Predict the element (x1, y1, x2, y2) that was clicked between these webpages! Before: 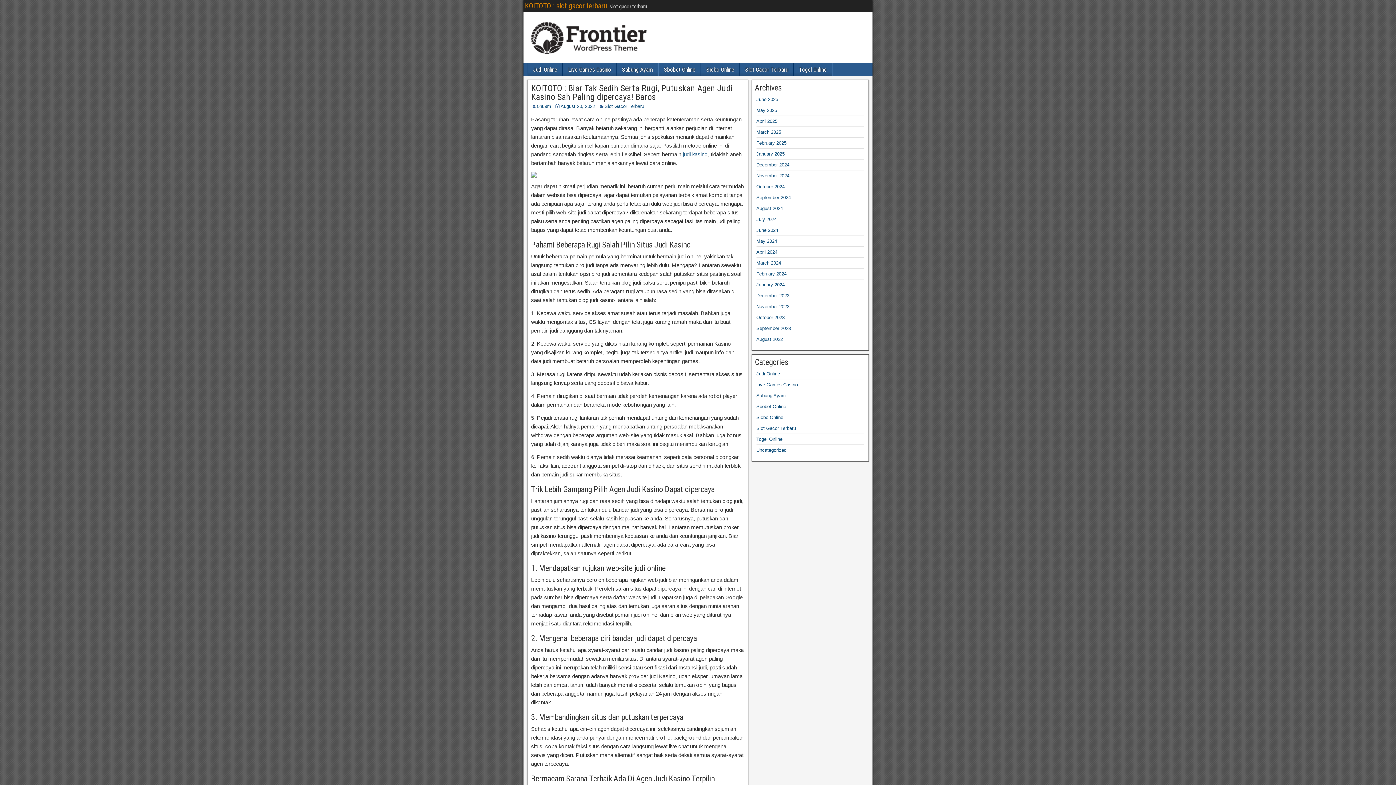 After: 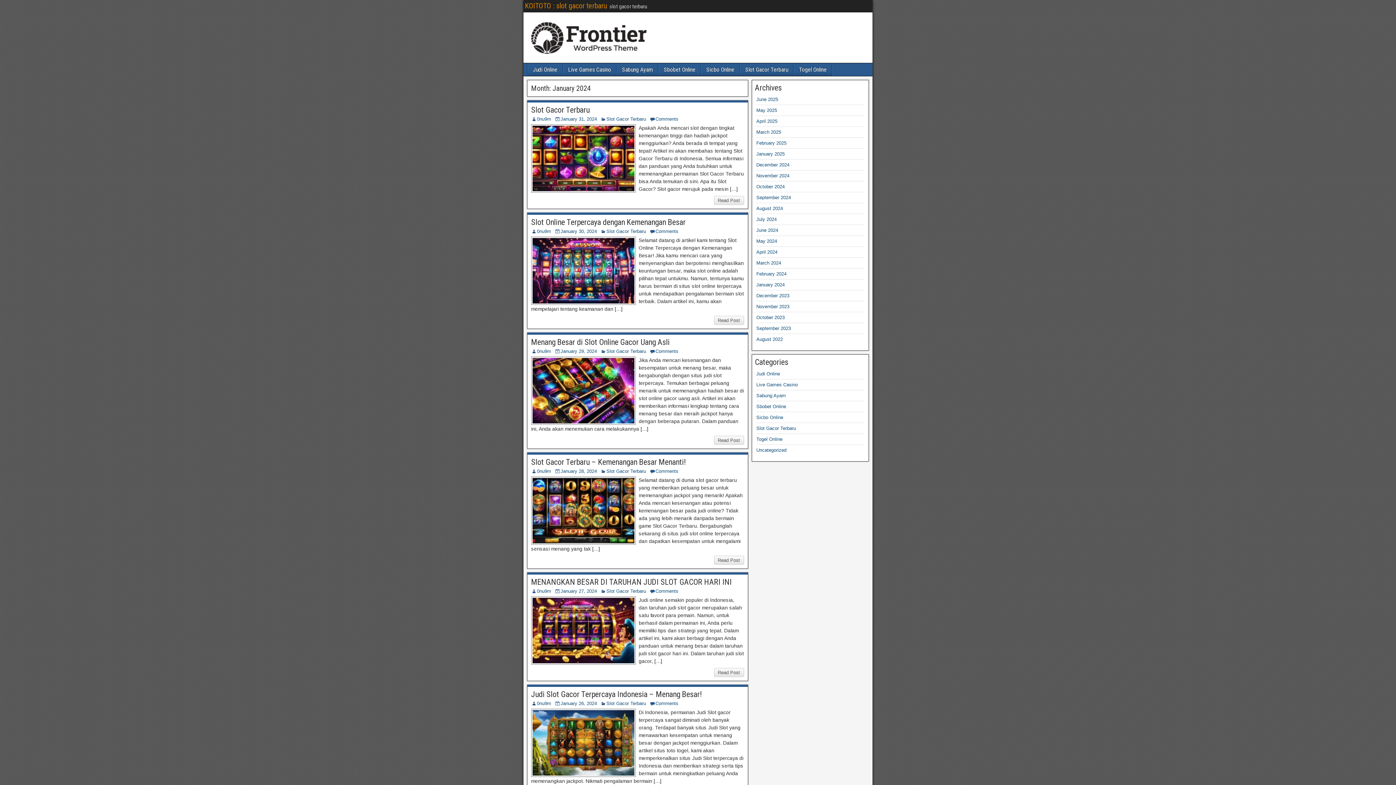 Action: label: January 2024 bbox: (756, 282, 784, 287)